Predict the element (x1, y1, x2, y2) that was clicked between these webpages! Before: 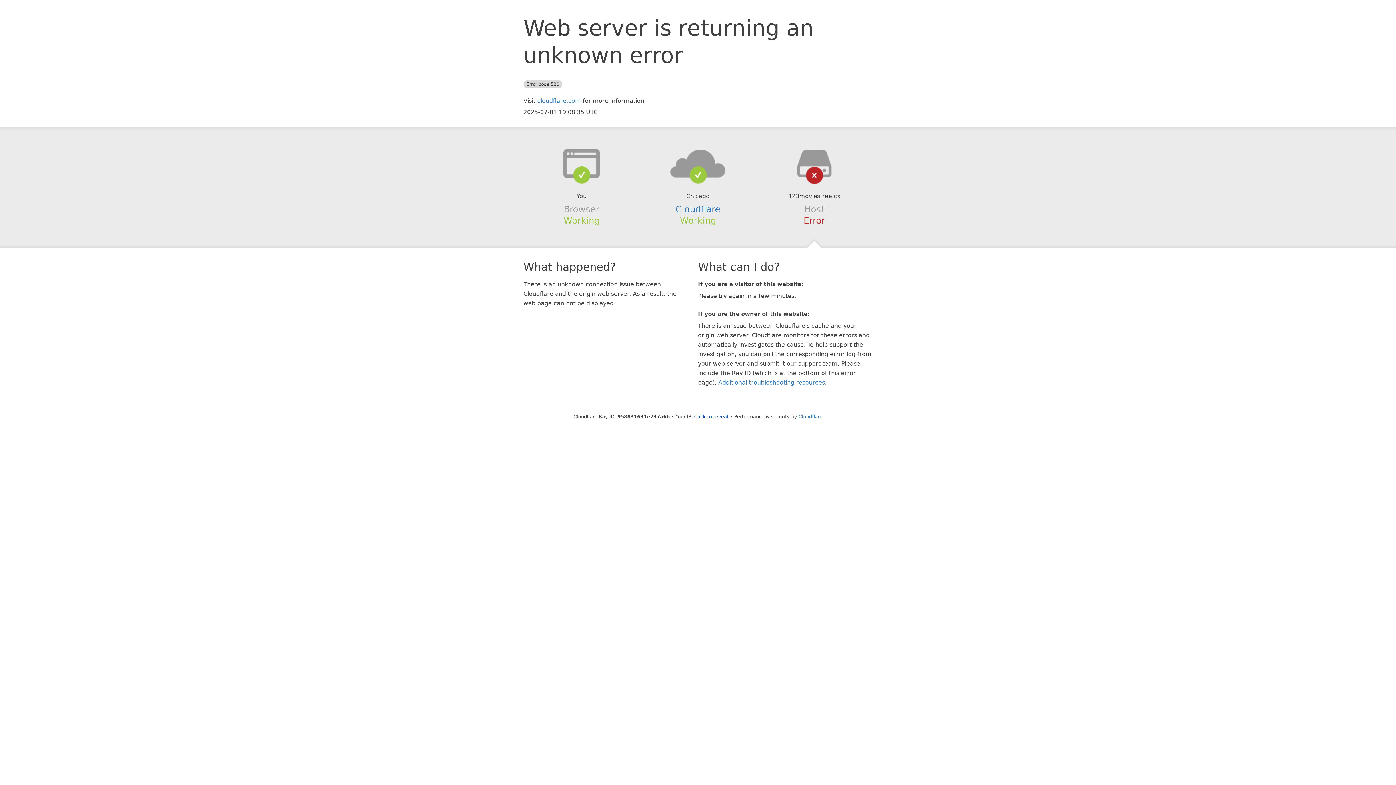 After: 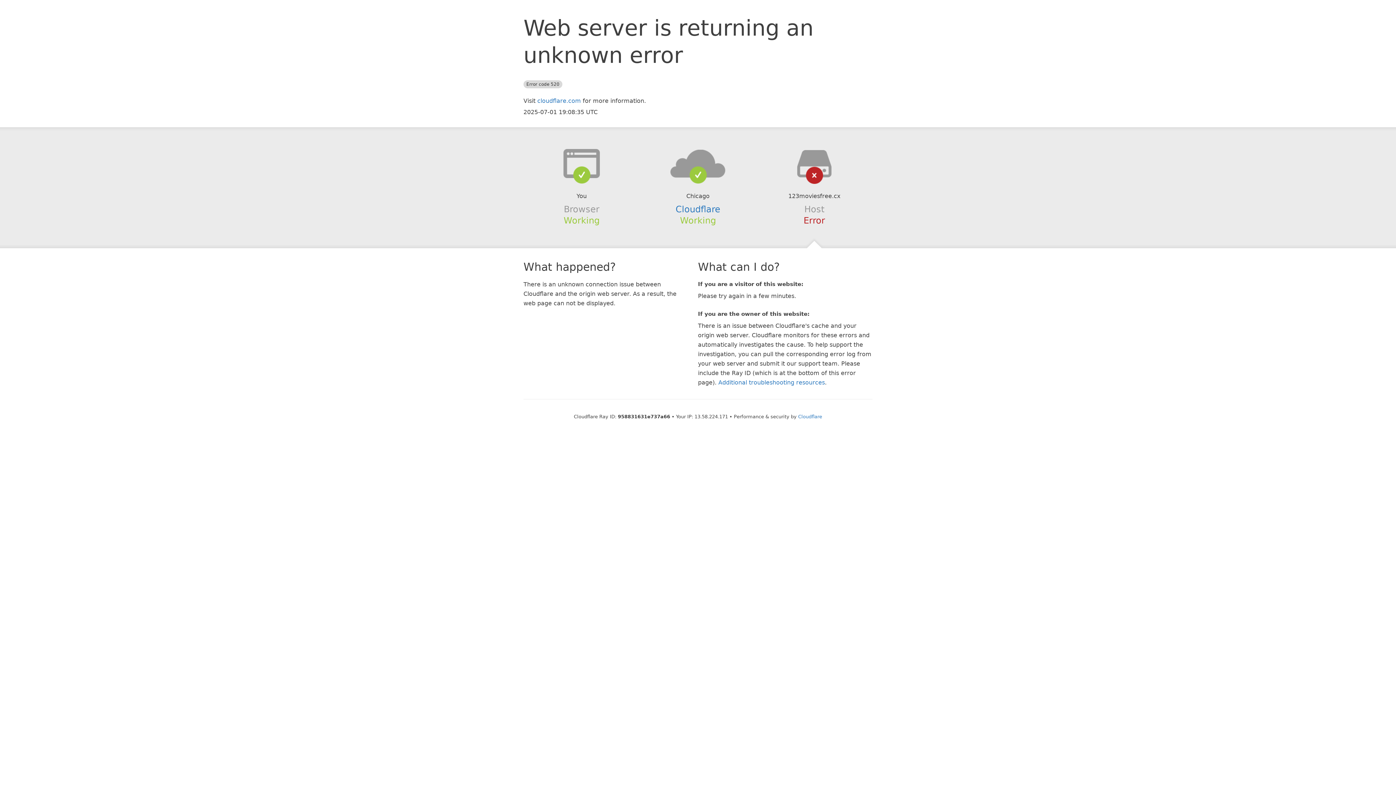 Action: label: Click to reveal bbox: (694, 414, 728, 419)